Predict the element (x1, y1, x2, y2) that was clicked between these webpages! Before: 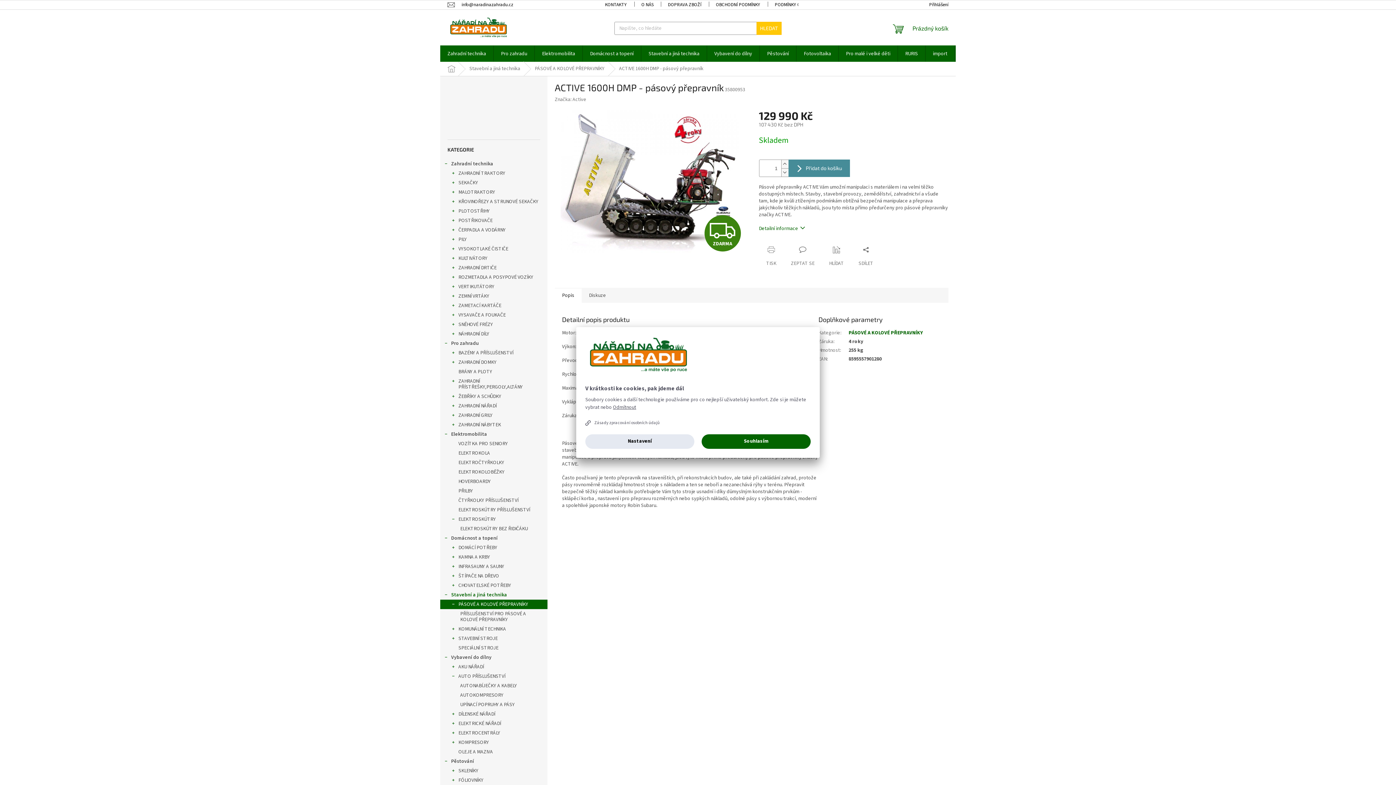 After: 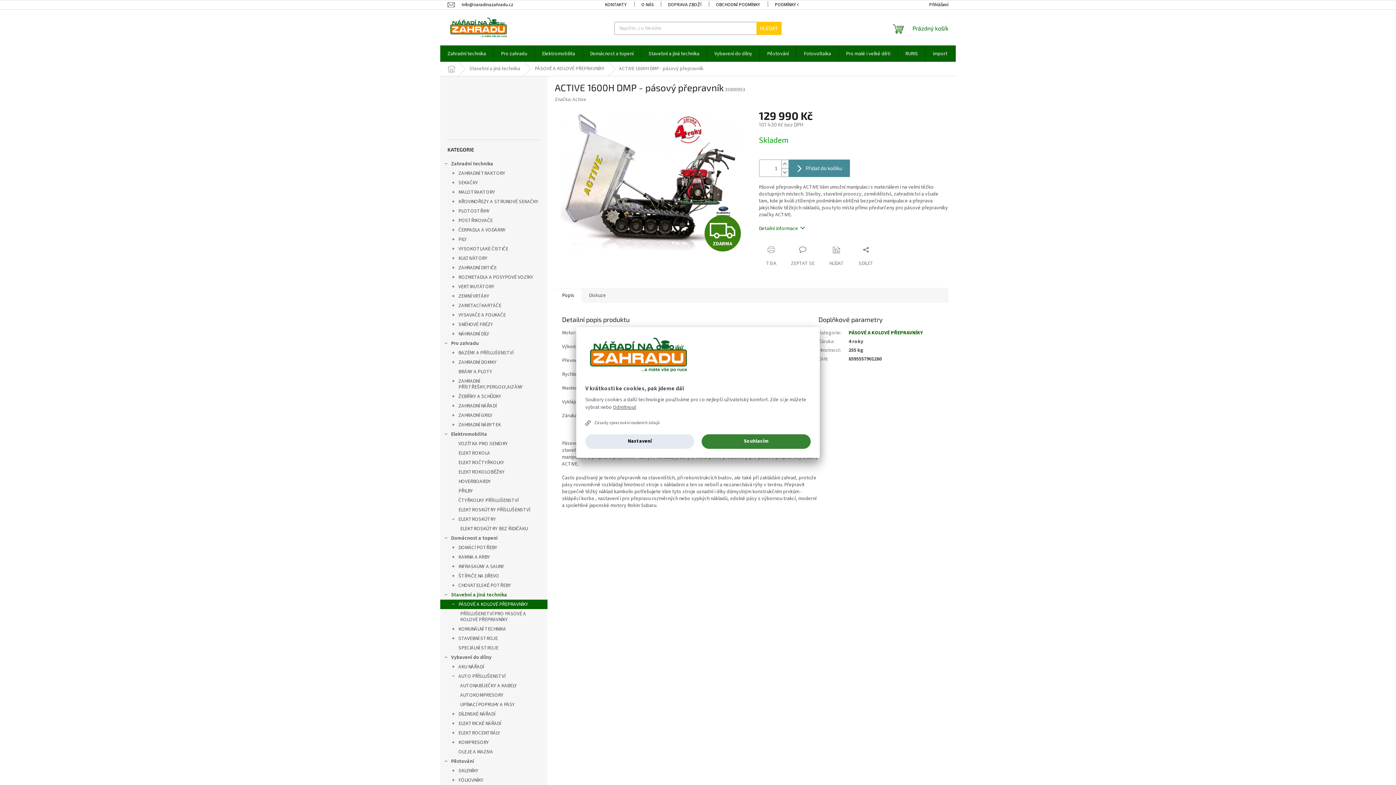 Action: label: Souhlasím bbox: (701, 434, 810, 449)